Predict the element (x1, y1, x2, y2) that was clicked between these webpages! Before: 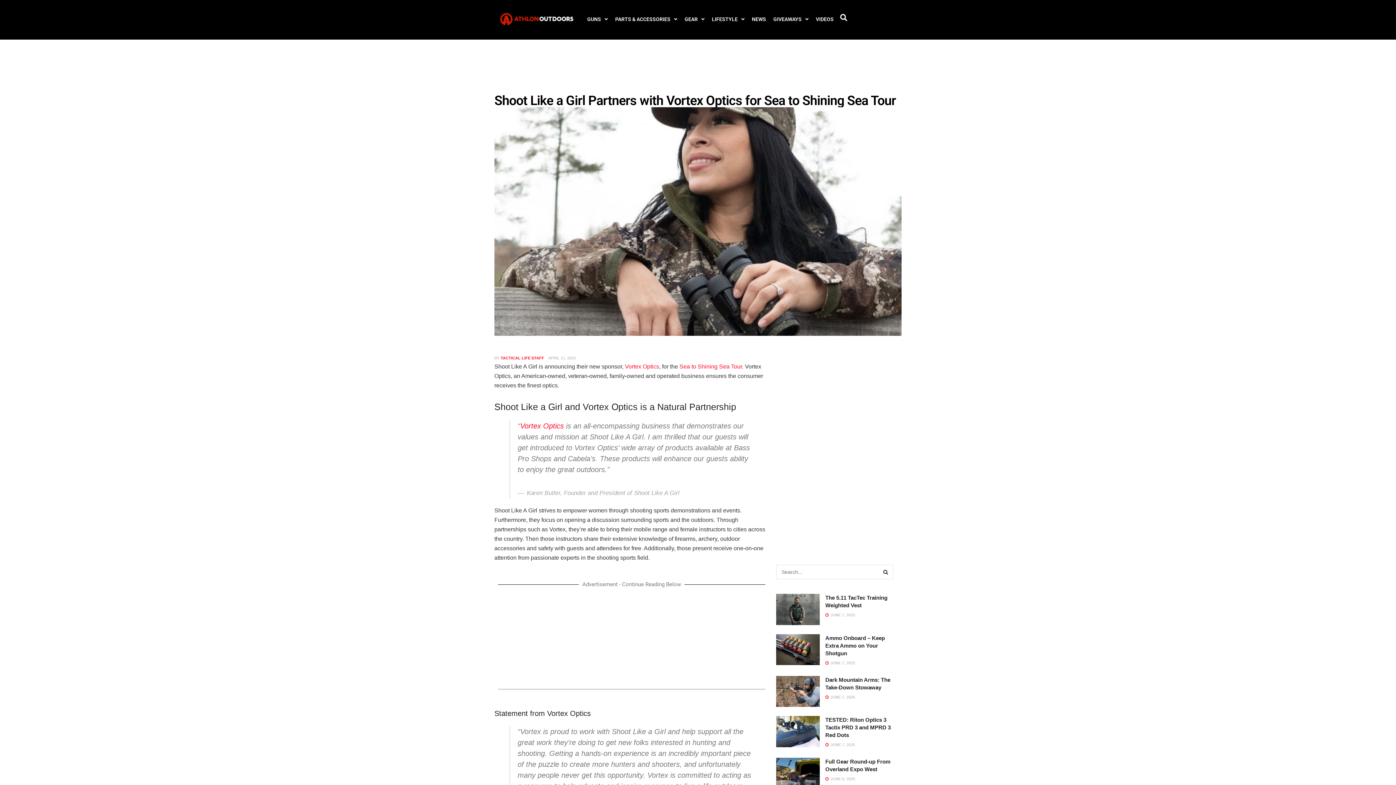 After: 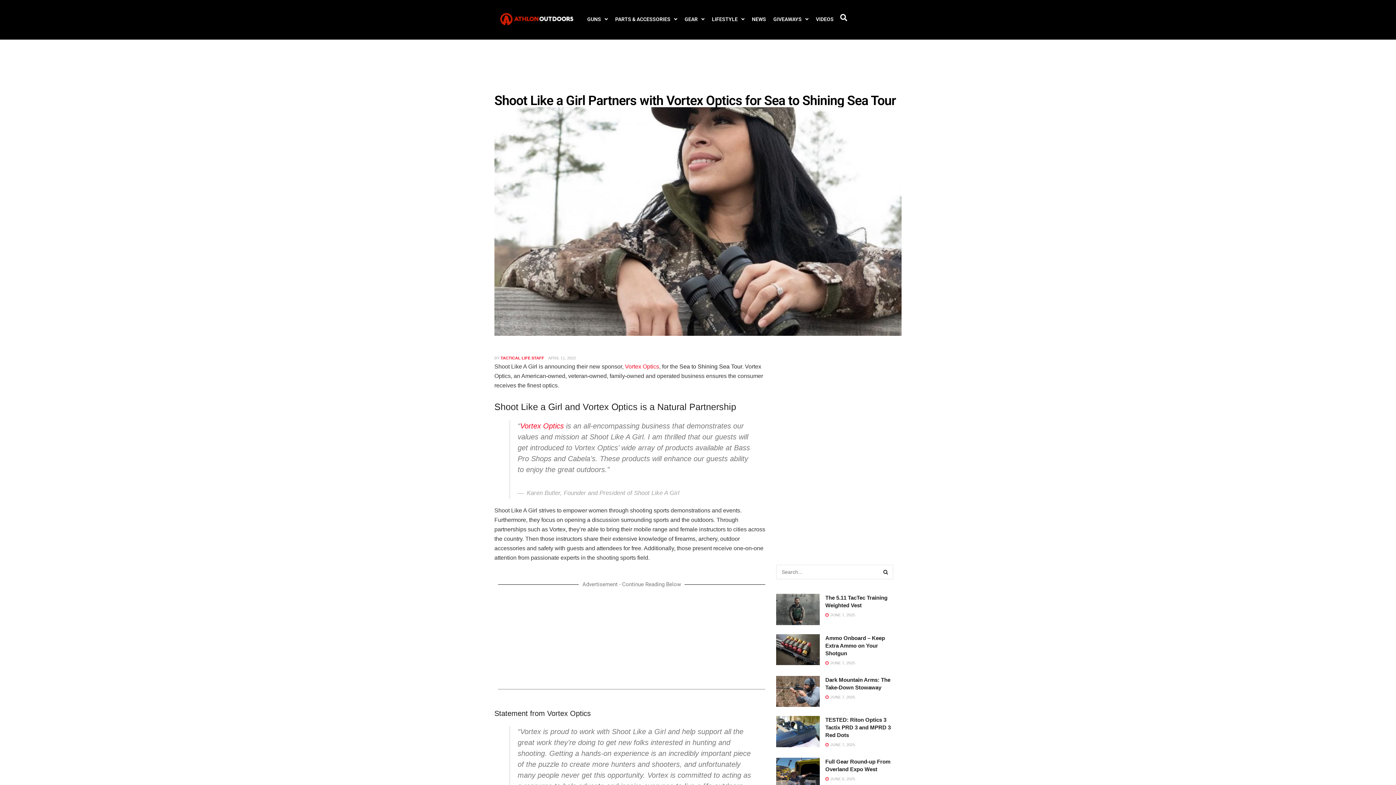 Action: label: Sea to Shining Sea Tour bbox: (679, 363, 742, 369)